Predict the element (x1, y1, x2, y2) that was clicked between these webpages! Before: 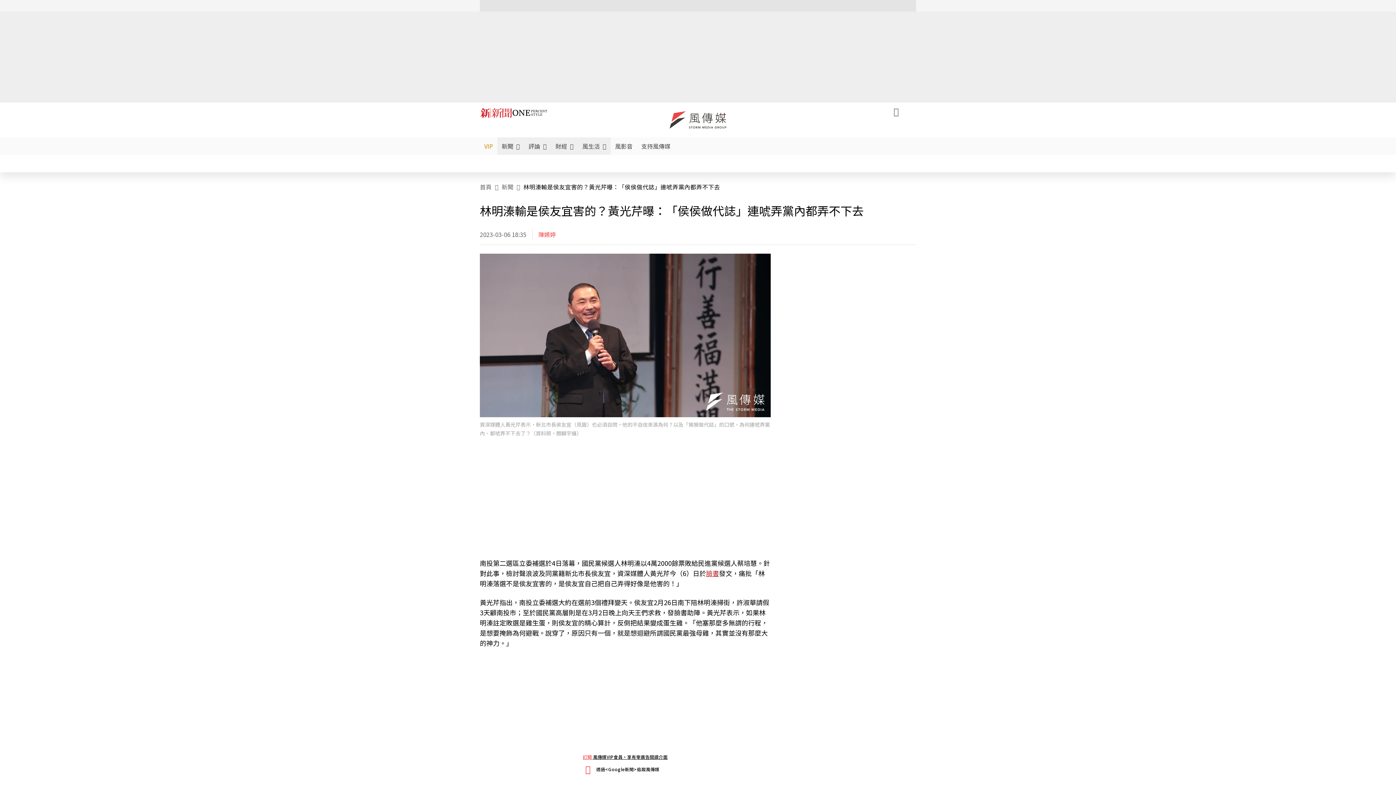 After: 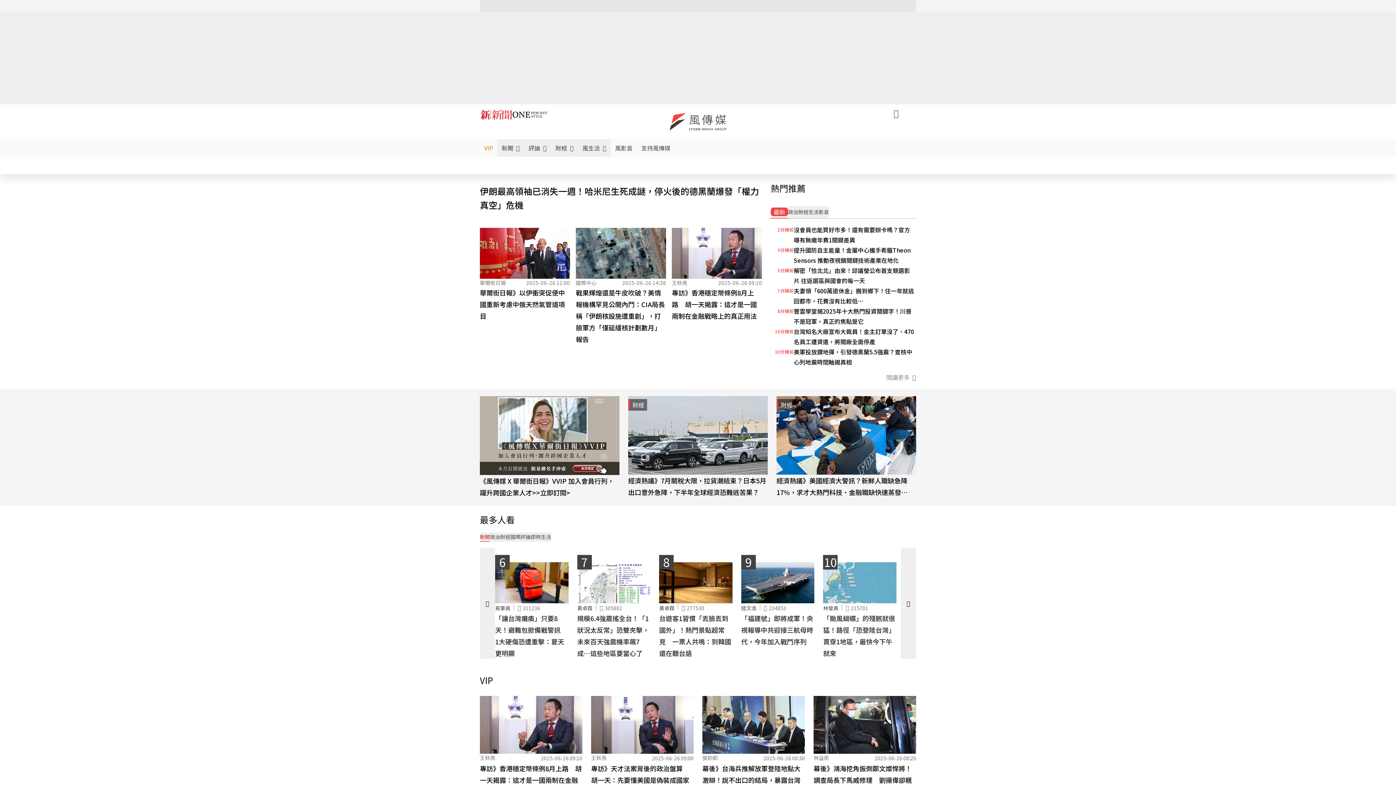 Action: bbox: (669, 111, 726, 128)